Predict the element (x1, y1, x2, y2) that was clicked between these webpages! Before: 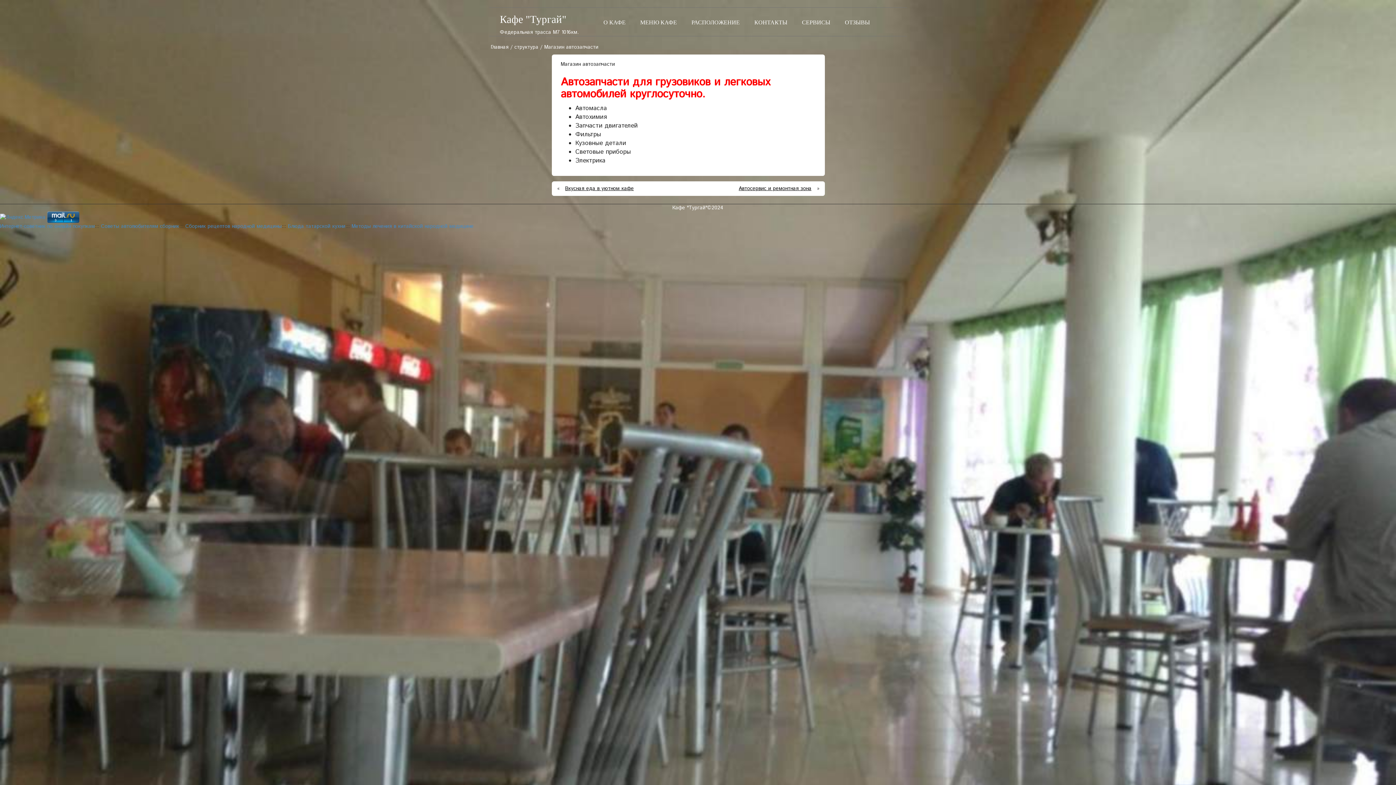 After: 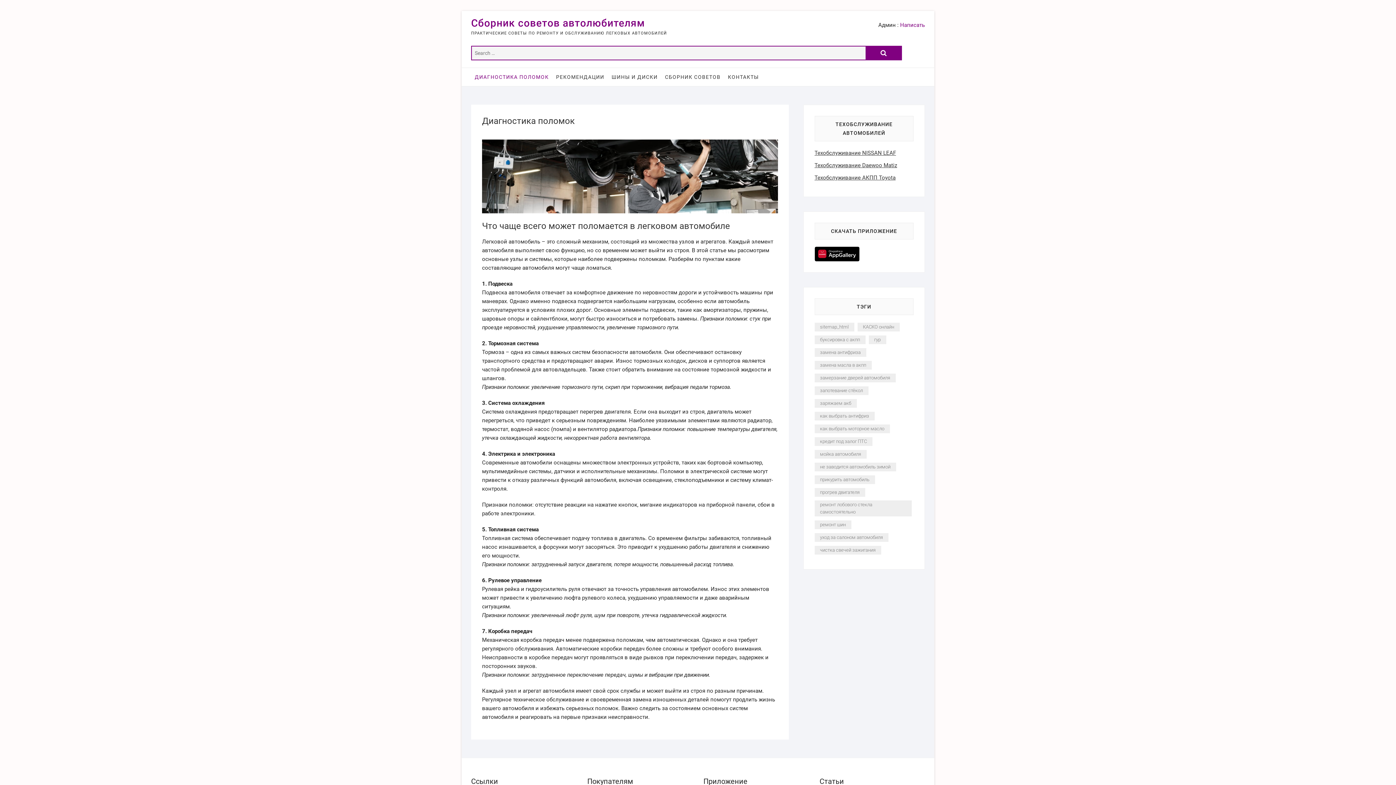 Action: bbox: (101, 222, 179, 230) label: Советы автолюбителям сборник